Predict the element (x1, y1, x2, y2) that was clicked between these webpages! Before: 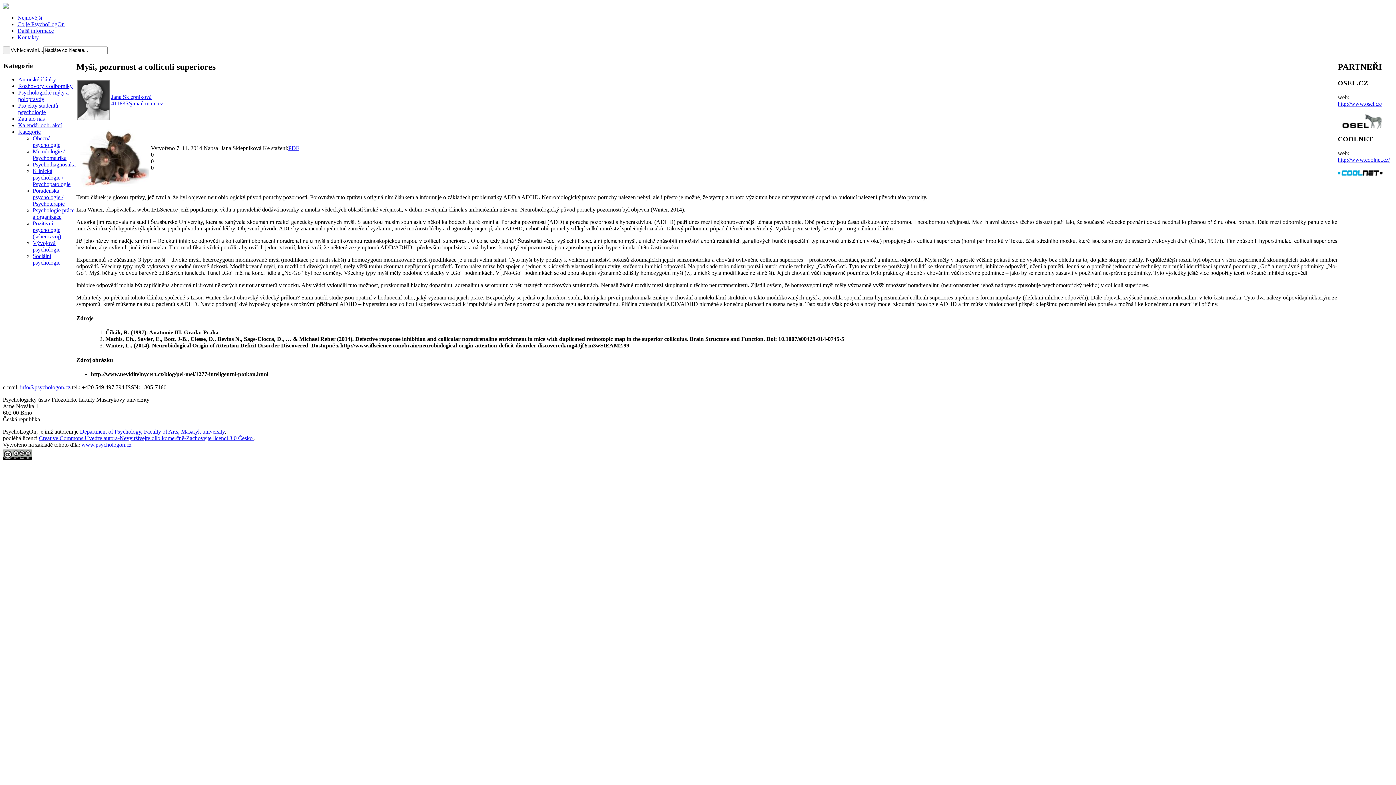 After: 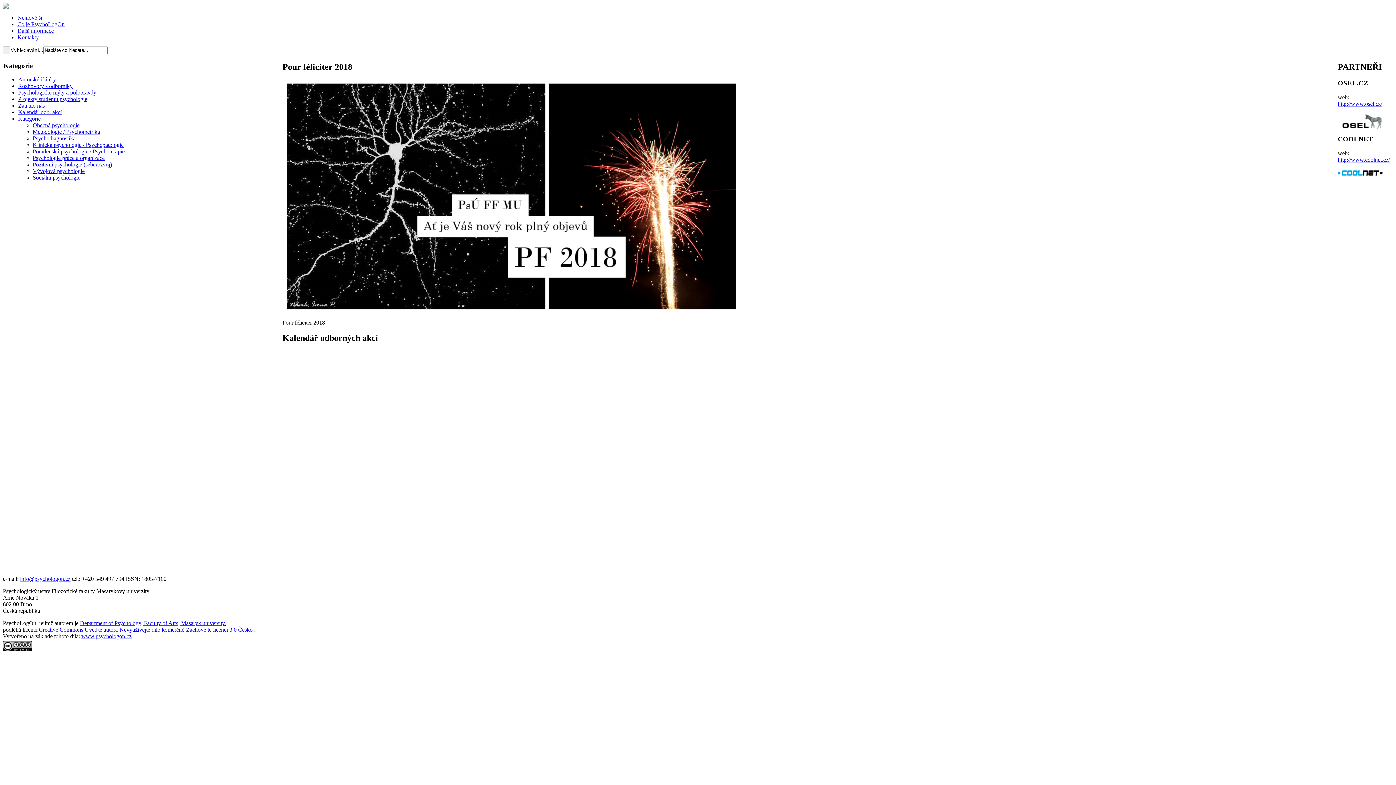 Action: label: Kalendář odb. akcí bbox: (18, 122, 61, 128)